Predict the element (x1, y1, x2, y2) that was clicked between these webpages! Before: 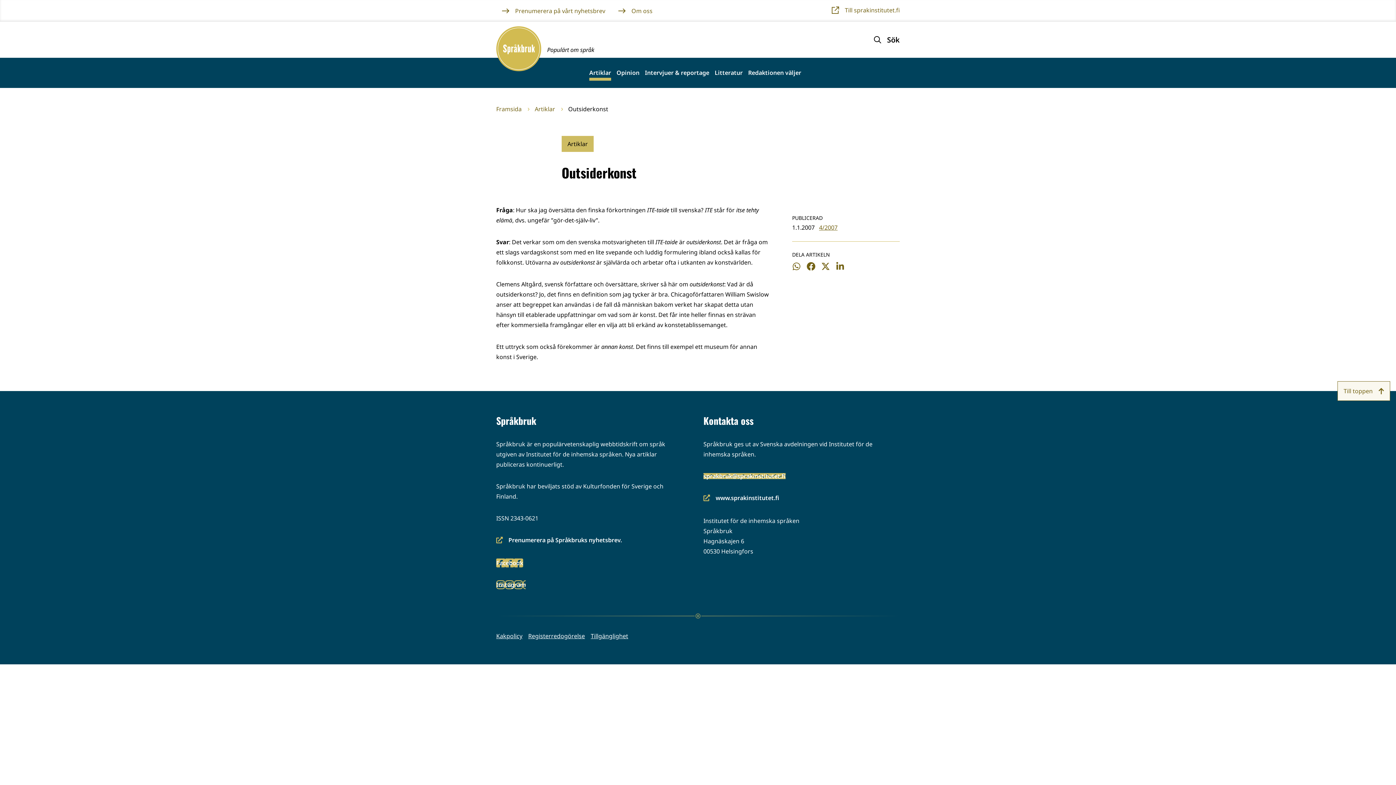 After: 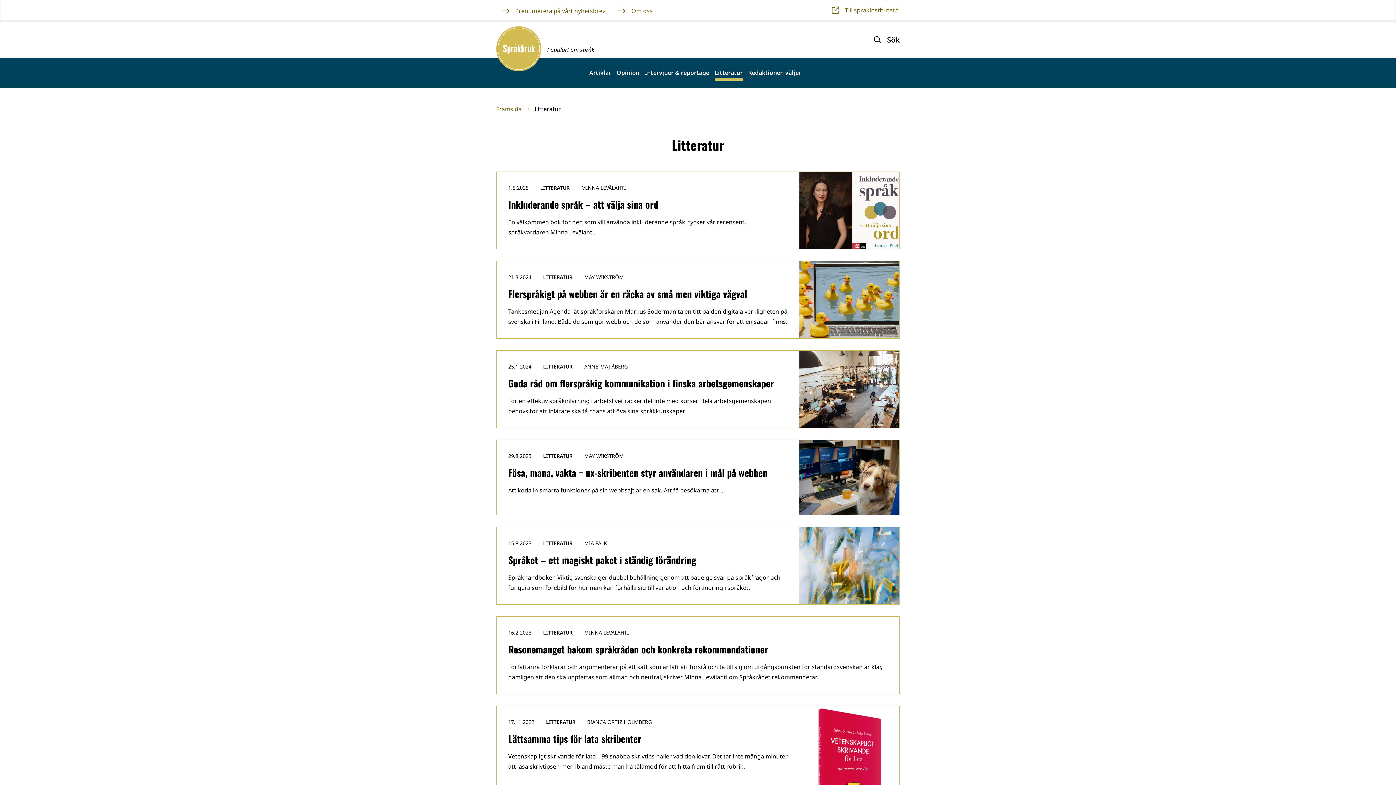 Action: label: Litteratur bbox: (714, 69, 742, 76)